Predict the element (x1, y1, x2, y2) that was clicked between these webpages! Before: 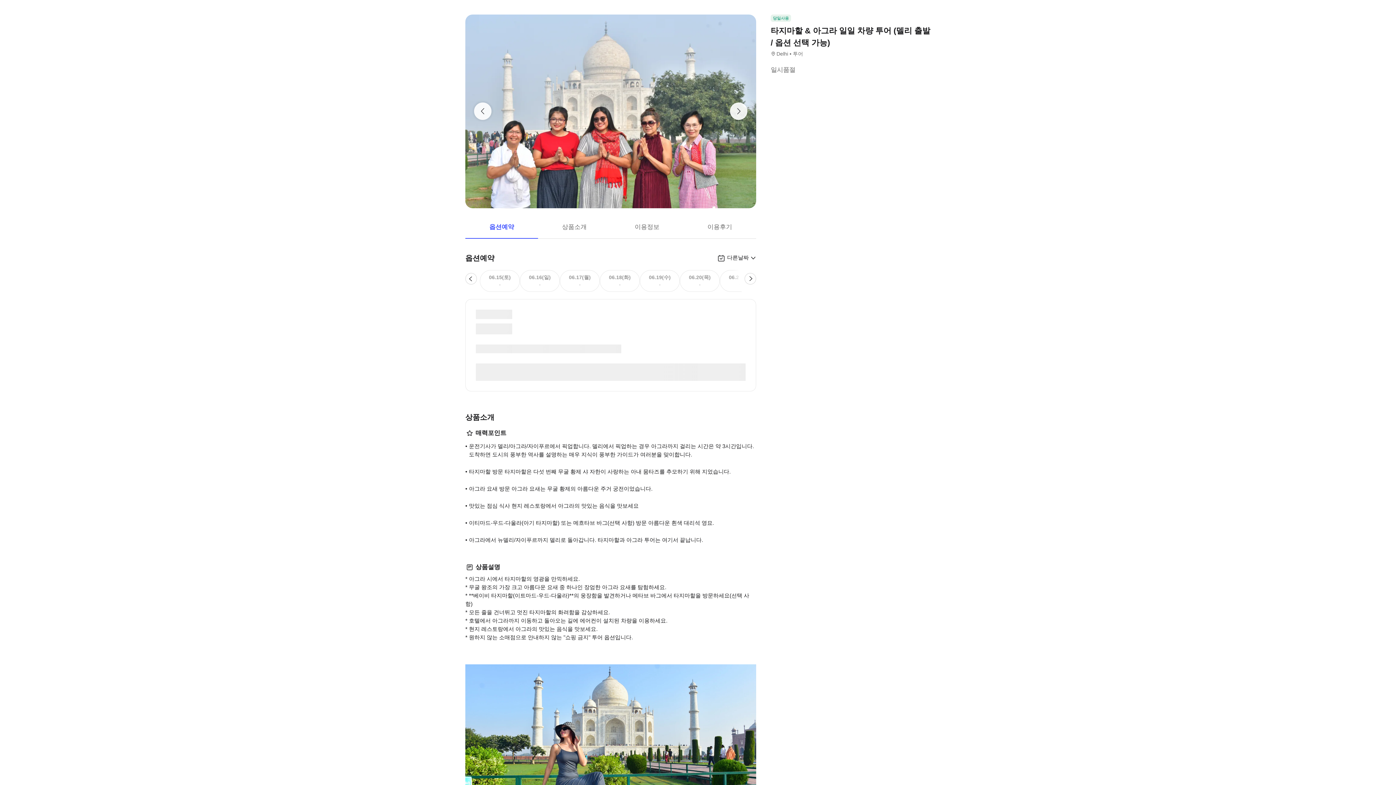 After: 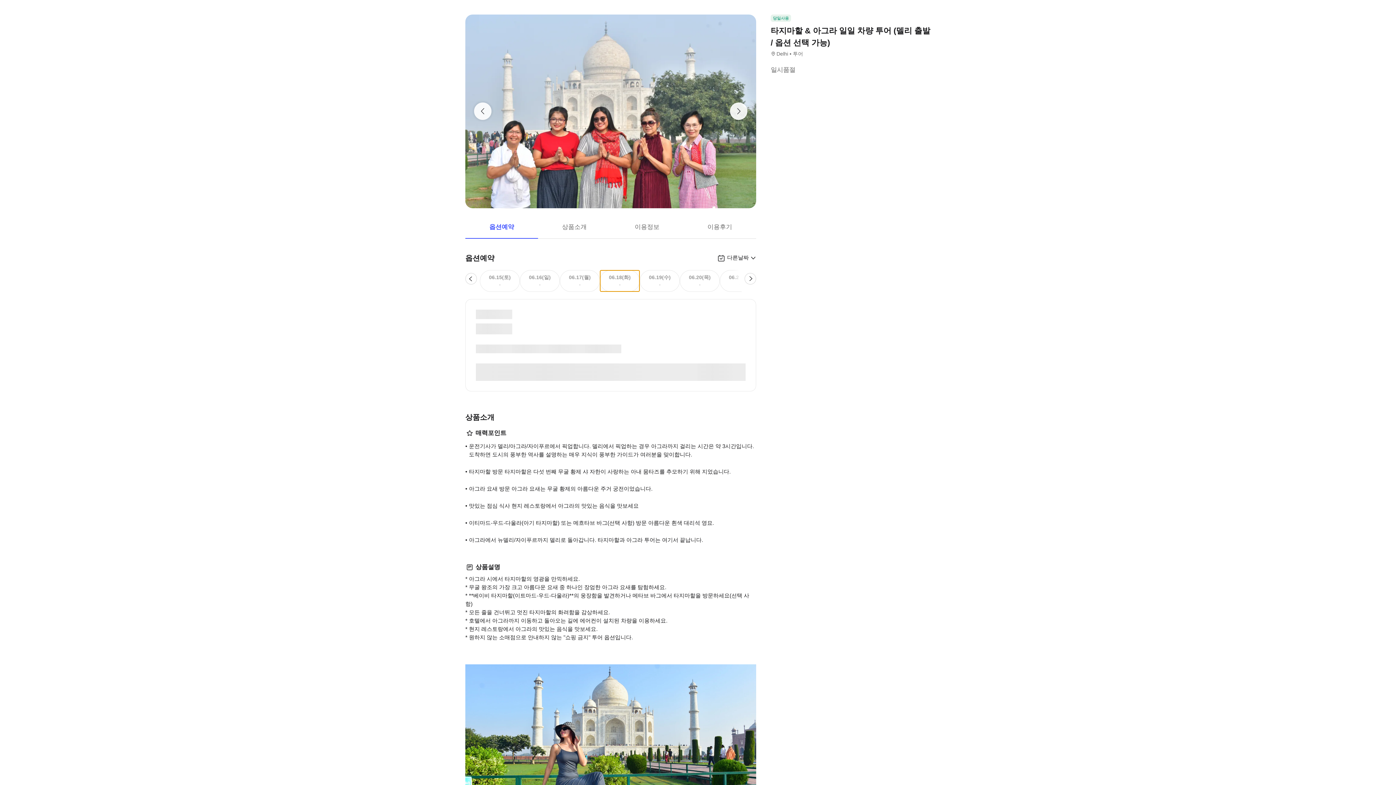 Action: label: 06.18(화)
- bbox: (600, 270, 640, 291)